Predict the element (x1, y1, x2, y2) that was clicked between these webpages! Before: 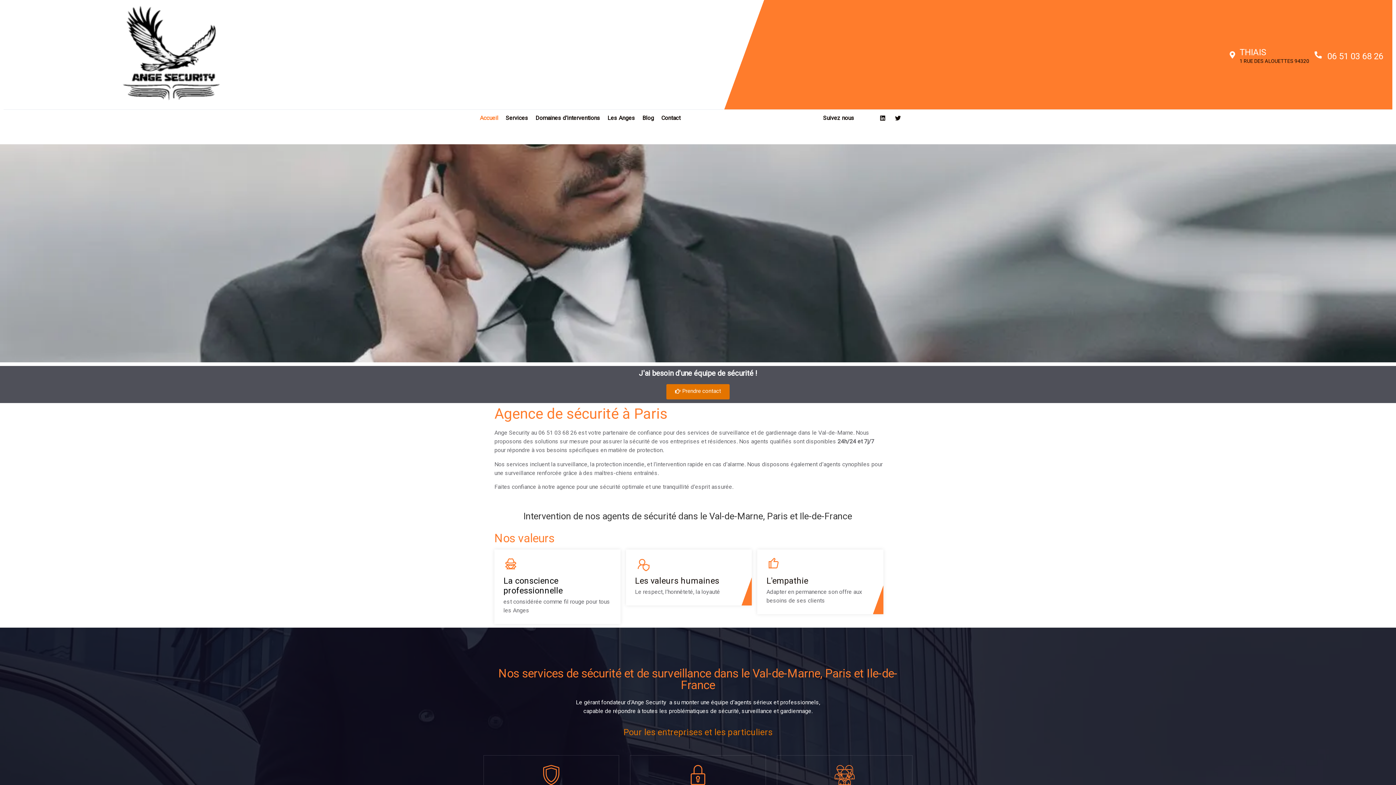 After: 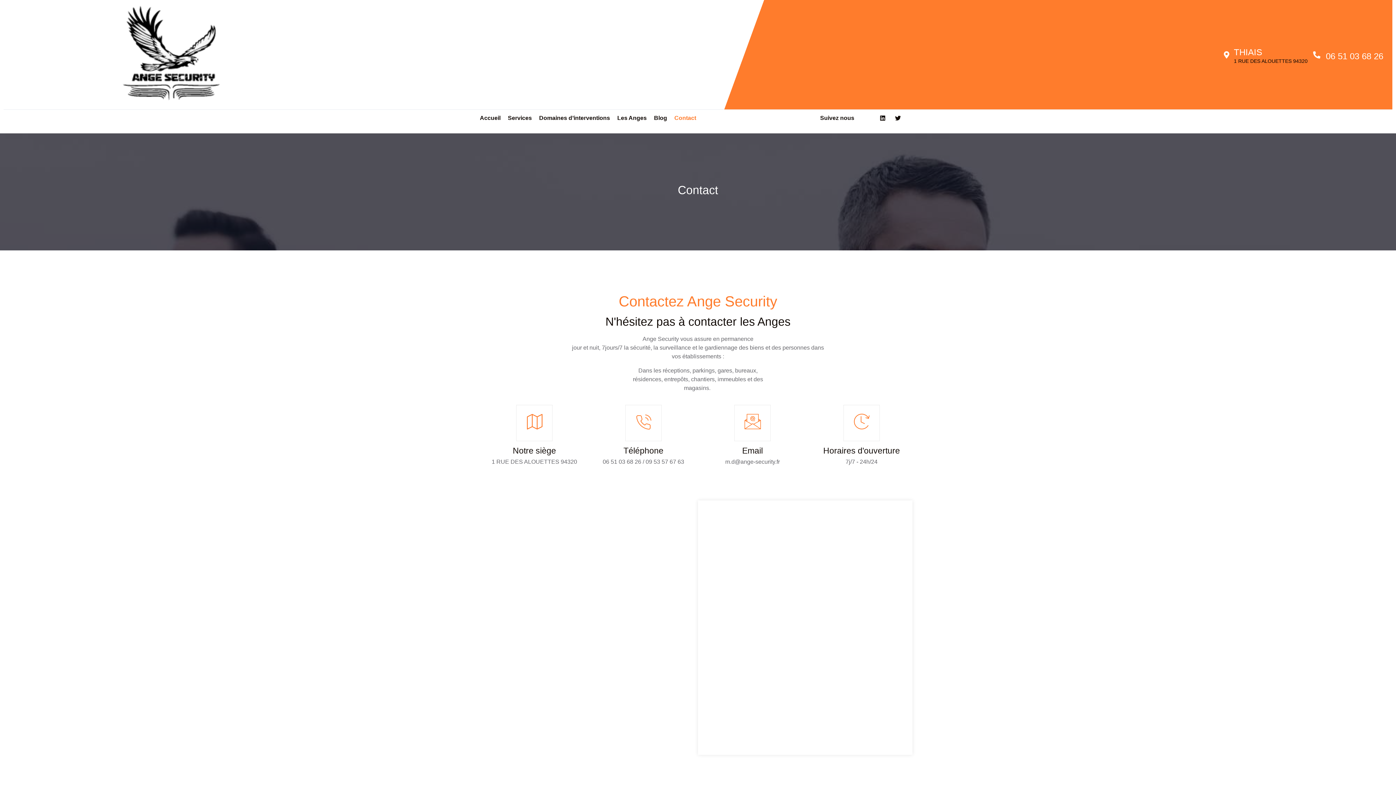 Action: label: Prendre contact bbox: (666, 384, 729, 399)